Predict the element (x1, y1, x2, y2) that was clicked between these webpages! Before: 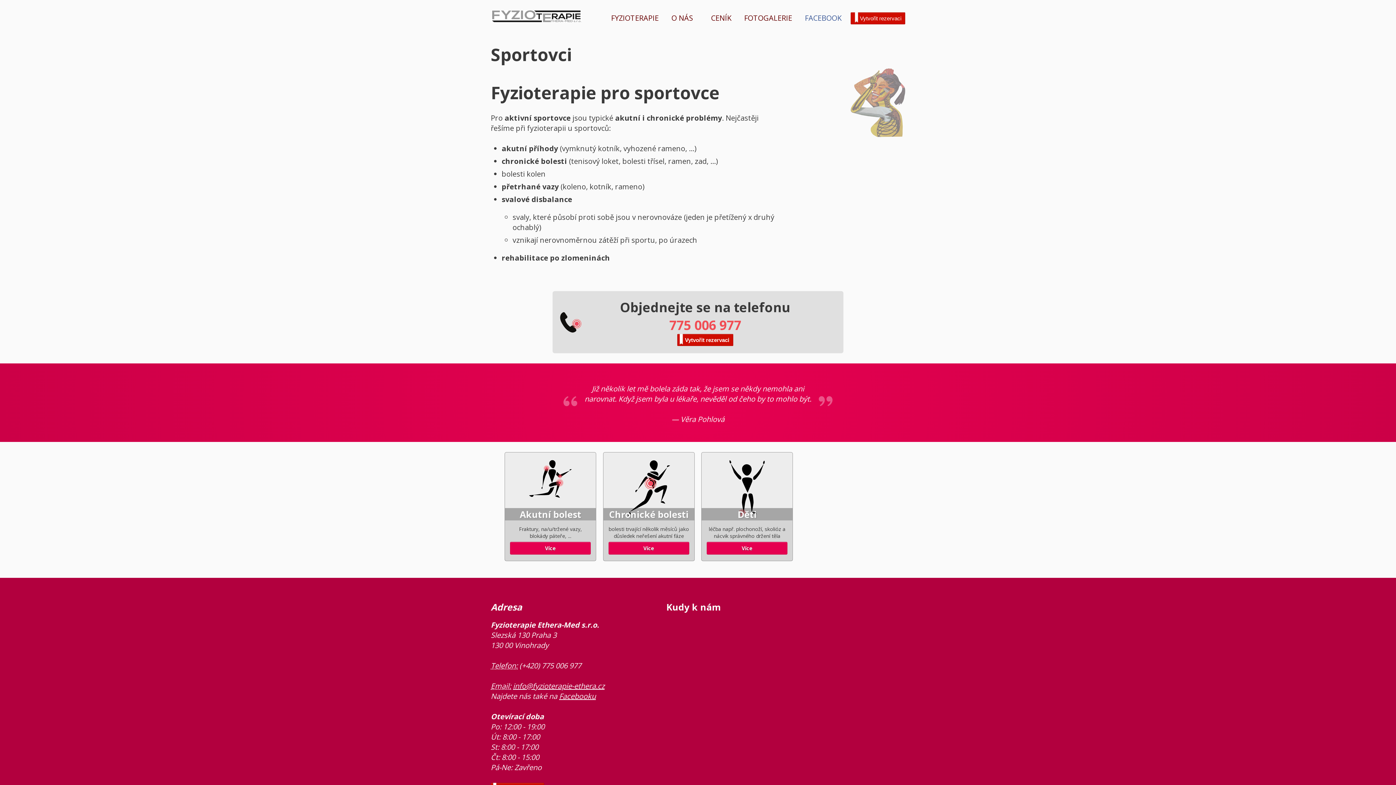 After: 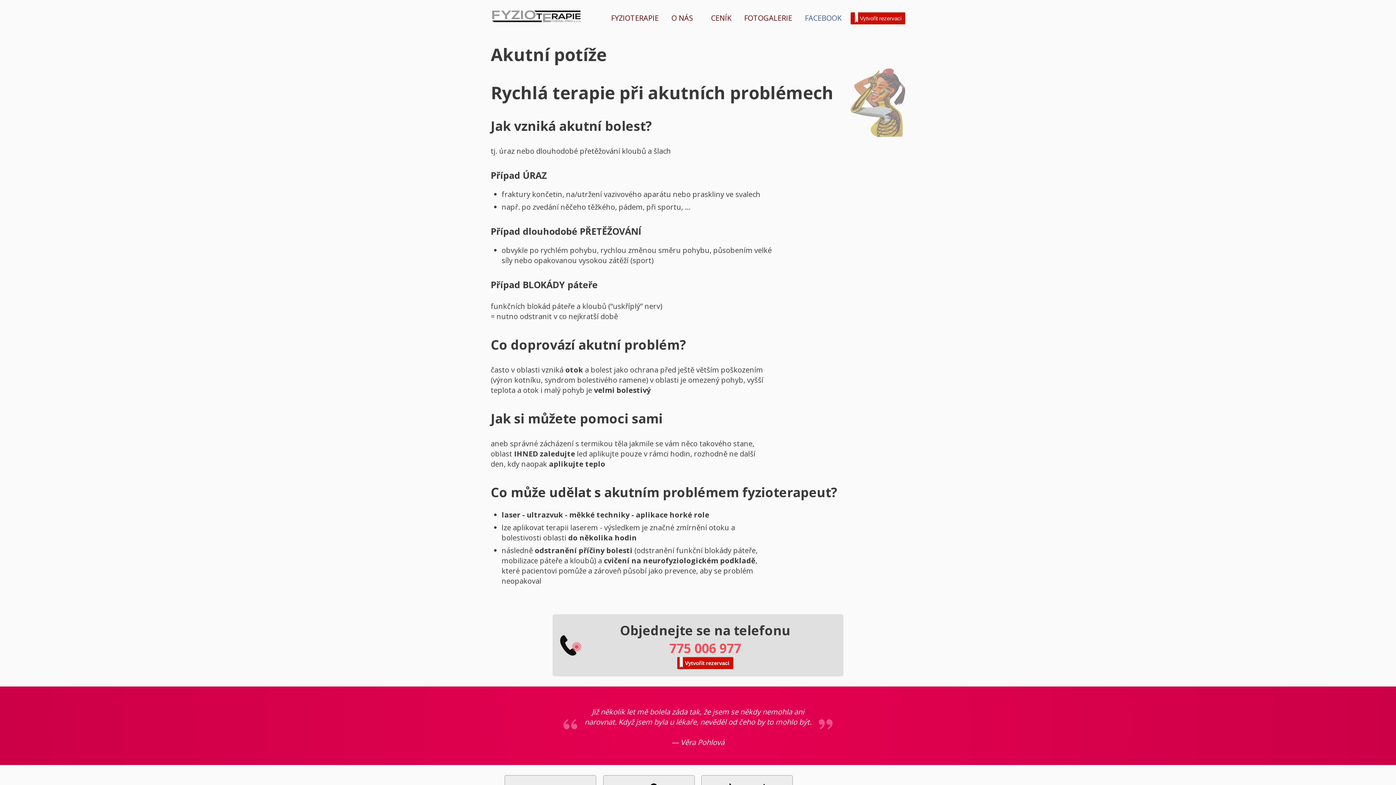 Action: bbox: (510, 542, 591, 554) label: Více